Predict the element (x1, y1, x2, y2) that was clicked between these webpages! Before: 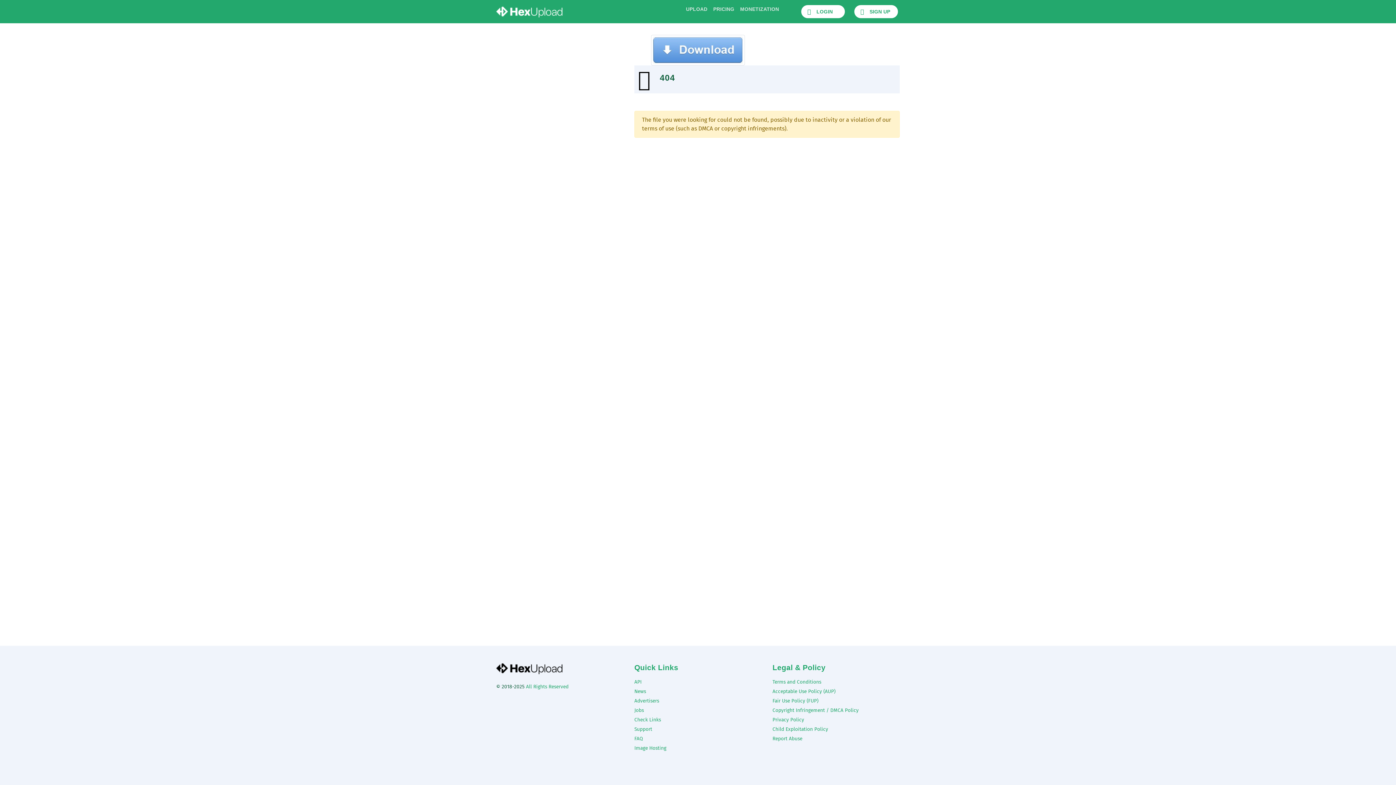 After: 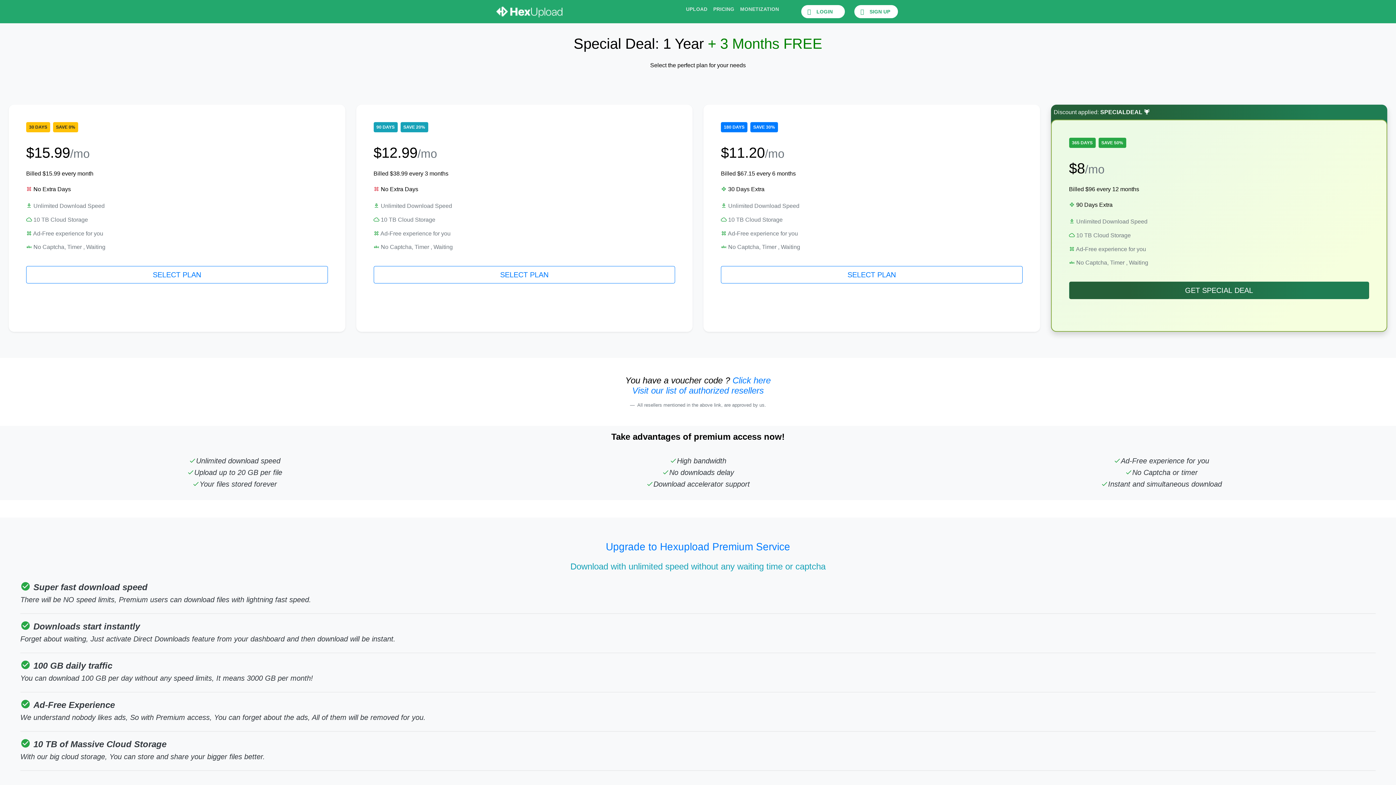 Action: label: PRICING bbox: (710, 2, 737, 16)